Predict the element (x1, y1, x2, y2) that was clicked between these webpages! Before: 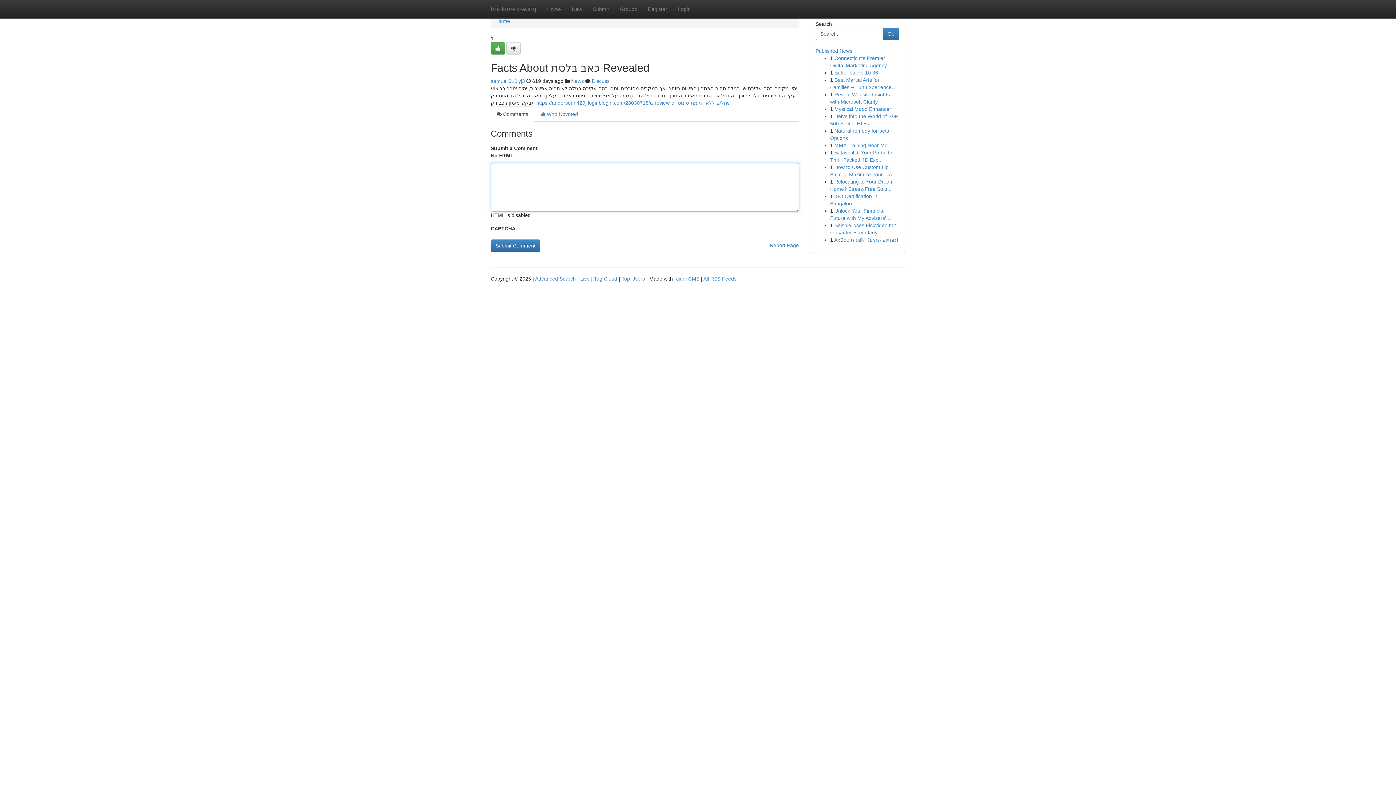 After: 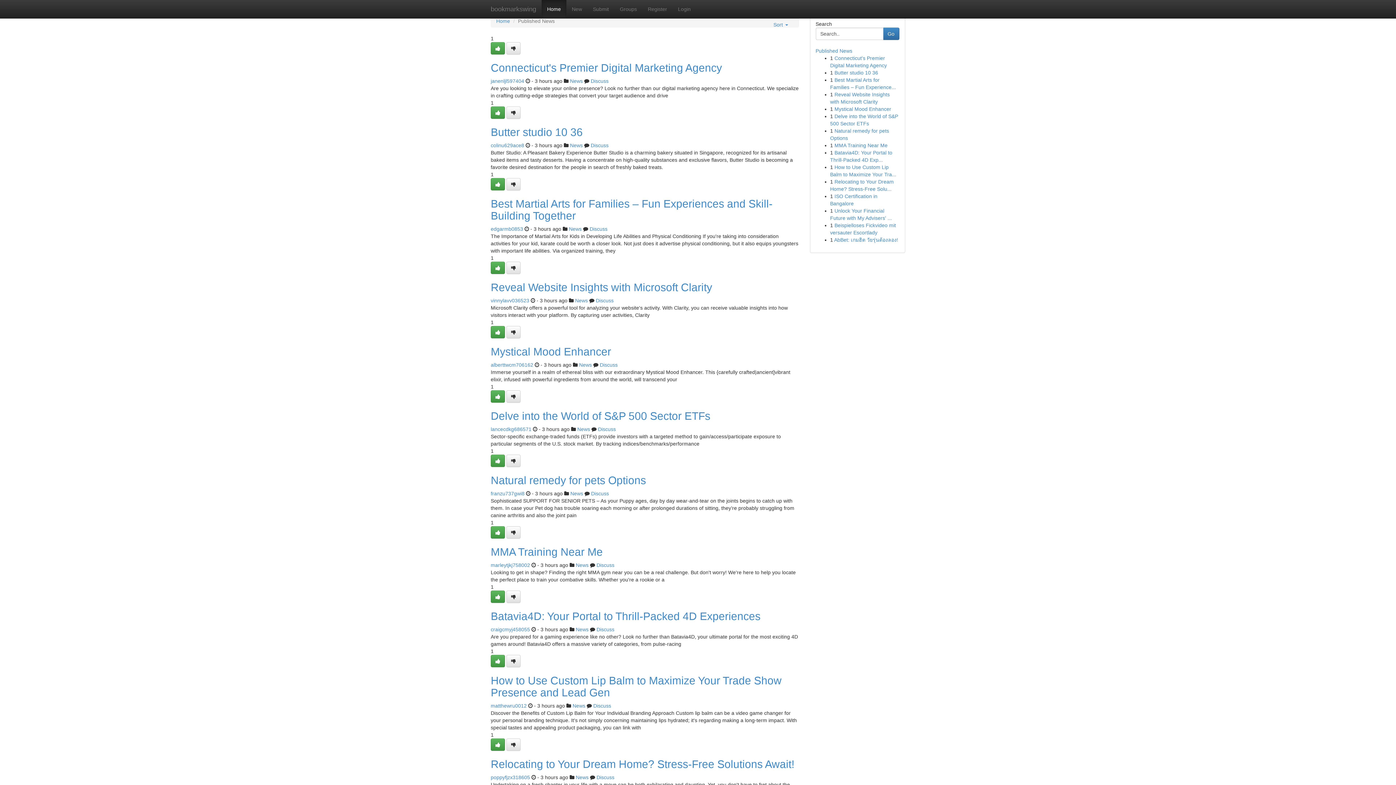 Action: label: Published News bbox: (815, 48, 852, 53)